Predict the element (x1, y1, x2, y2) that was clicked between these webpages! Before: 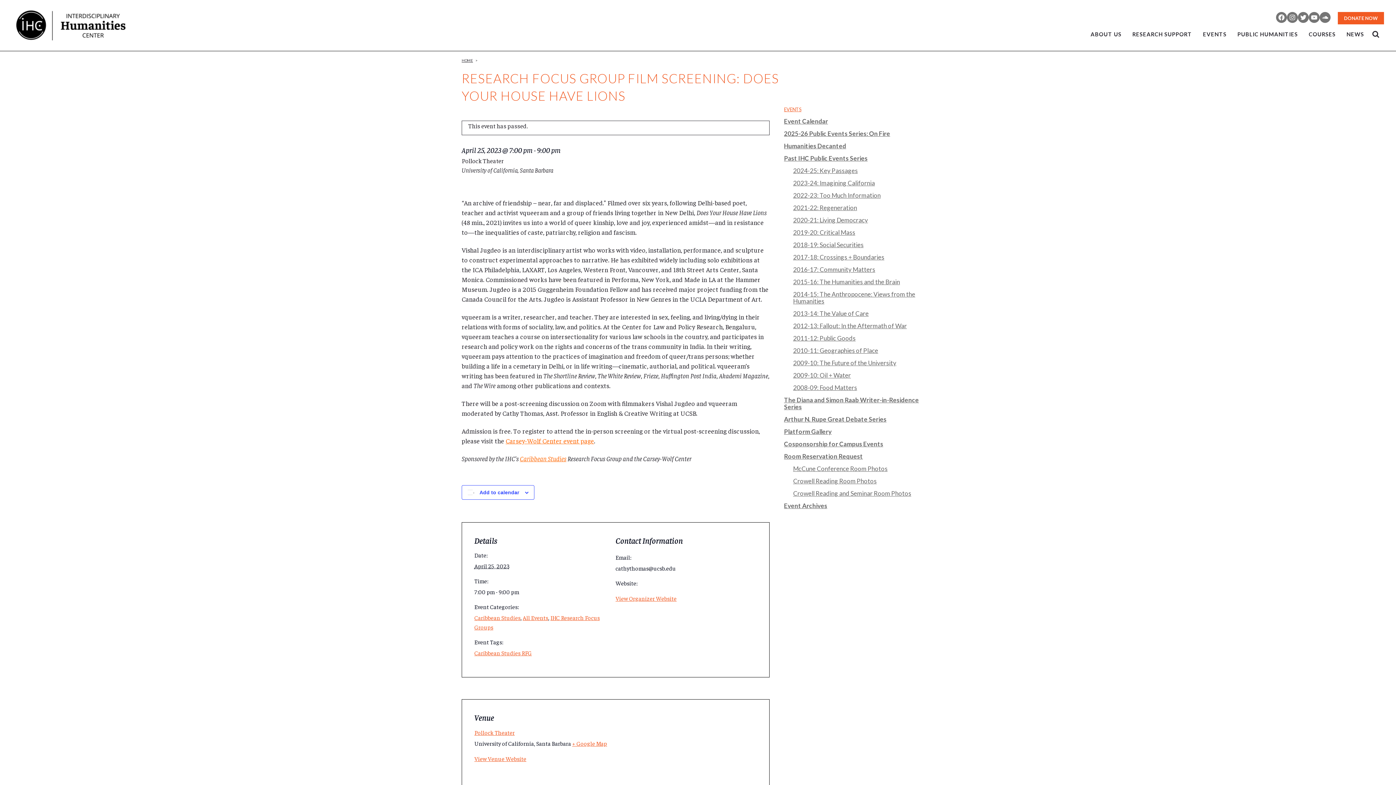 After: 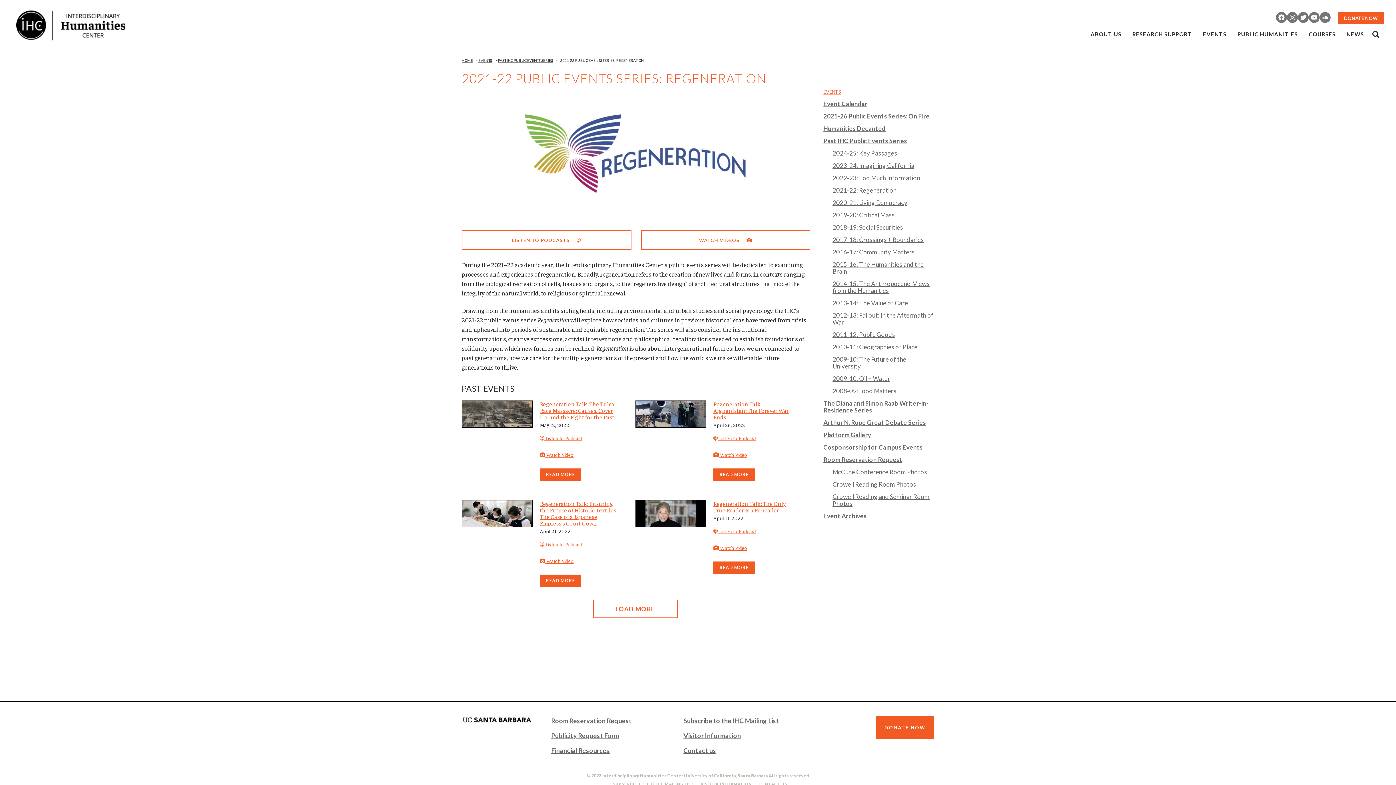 Action: label: 2021-22: Regeneration bbox: (793, 204, 857, 211)